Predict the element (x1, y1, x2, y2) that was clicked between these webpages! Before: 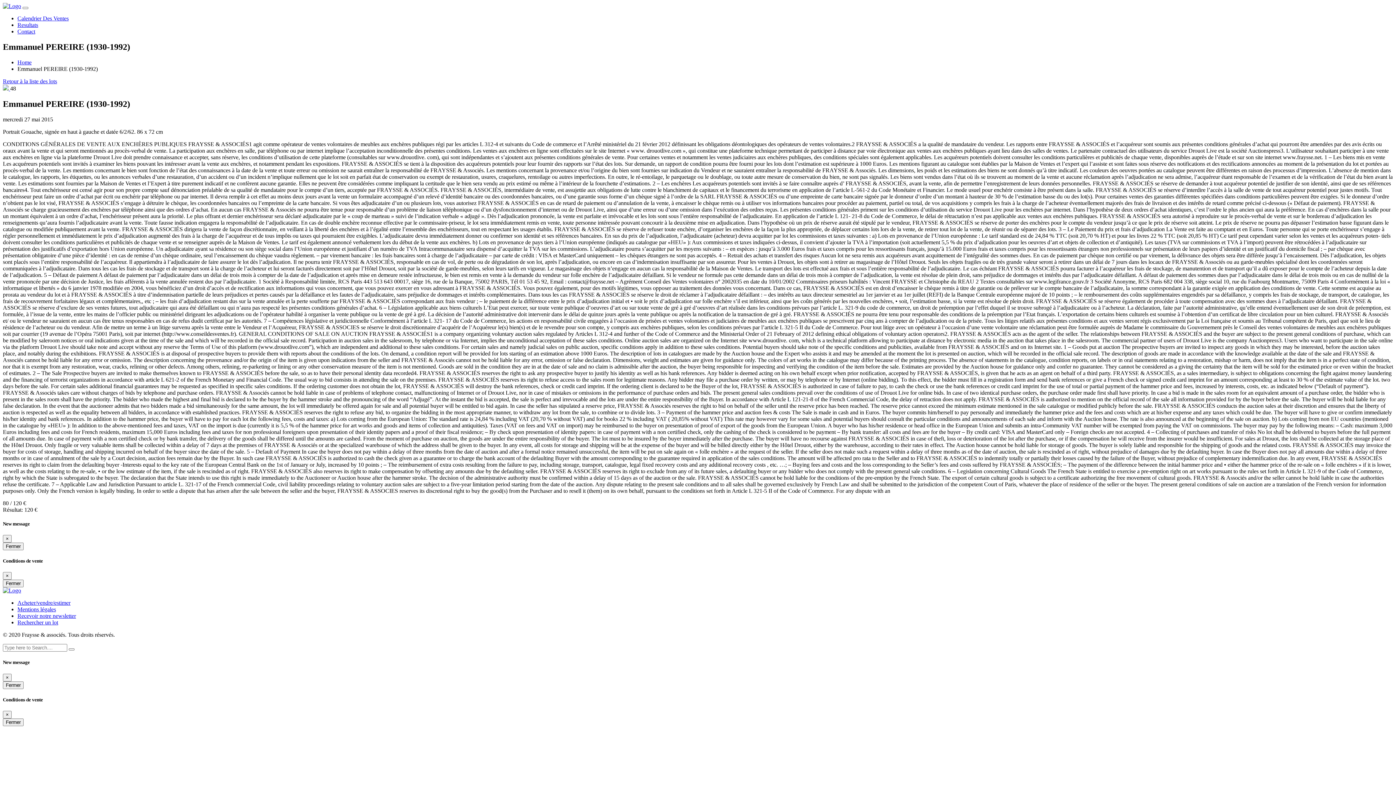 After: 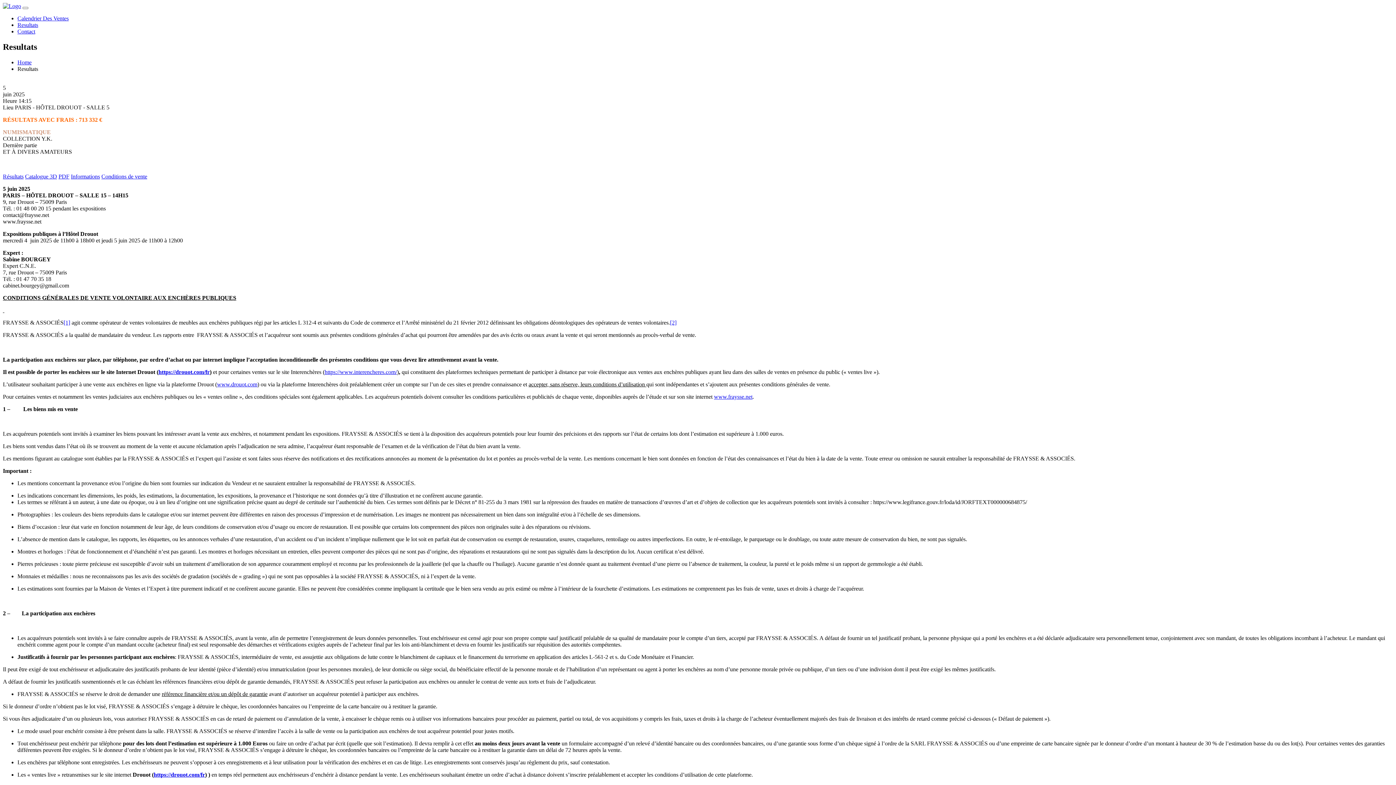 Action: bbox: (17, 21, 38, 28) label: Resultats